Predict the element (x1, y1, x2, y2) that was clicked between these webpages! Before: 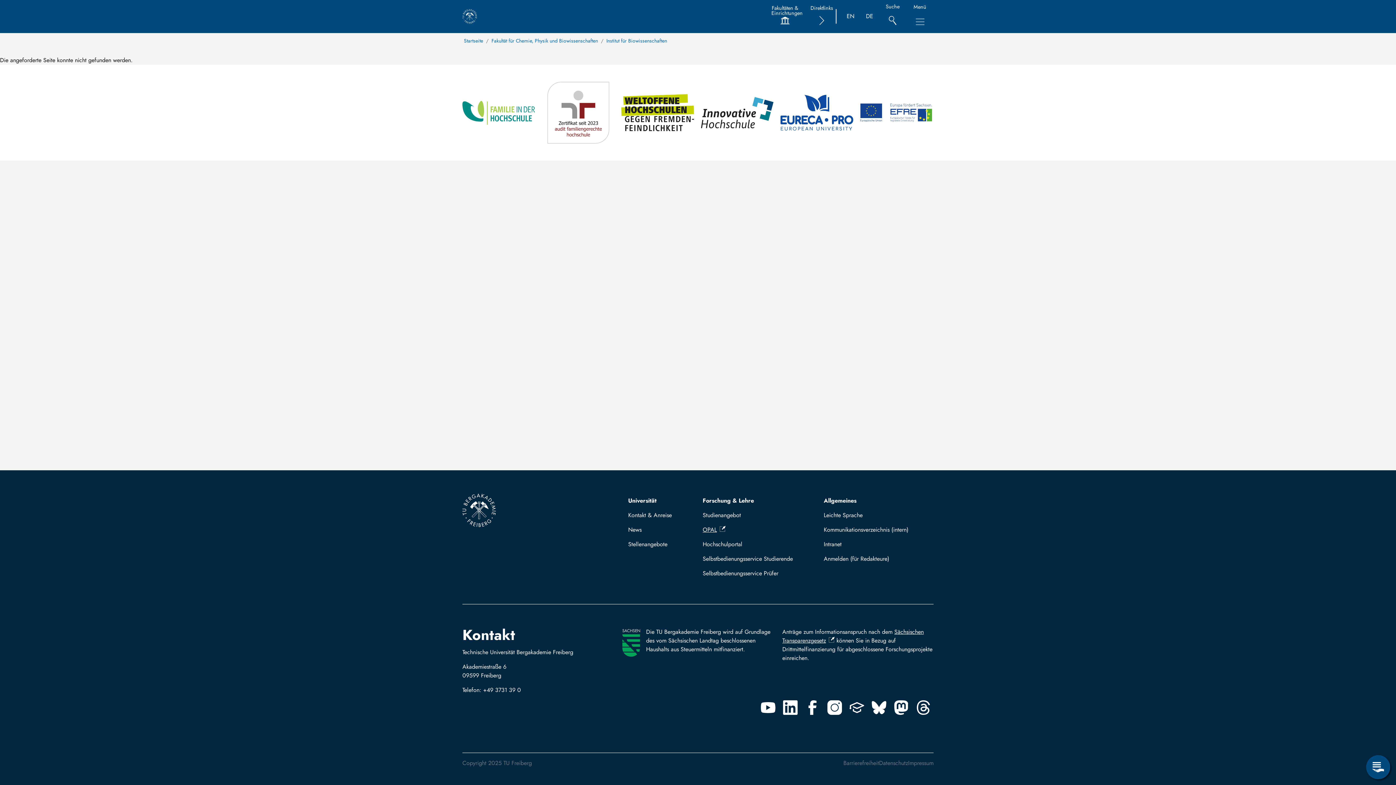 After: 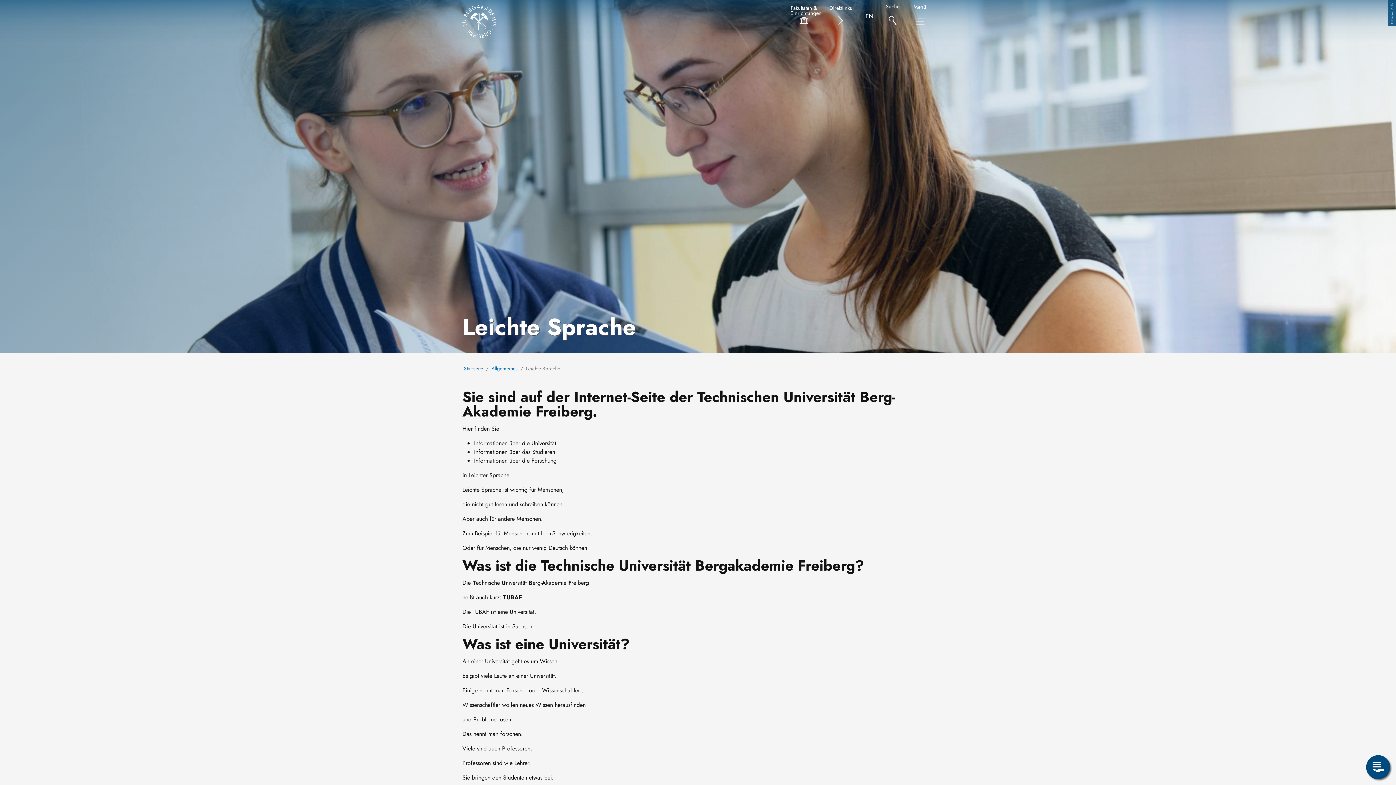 Action: bbox: (818, 508, 914, 522) label: Leichte Sprache